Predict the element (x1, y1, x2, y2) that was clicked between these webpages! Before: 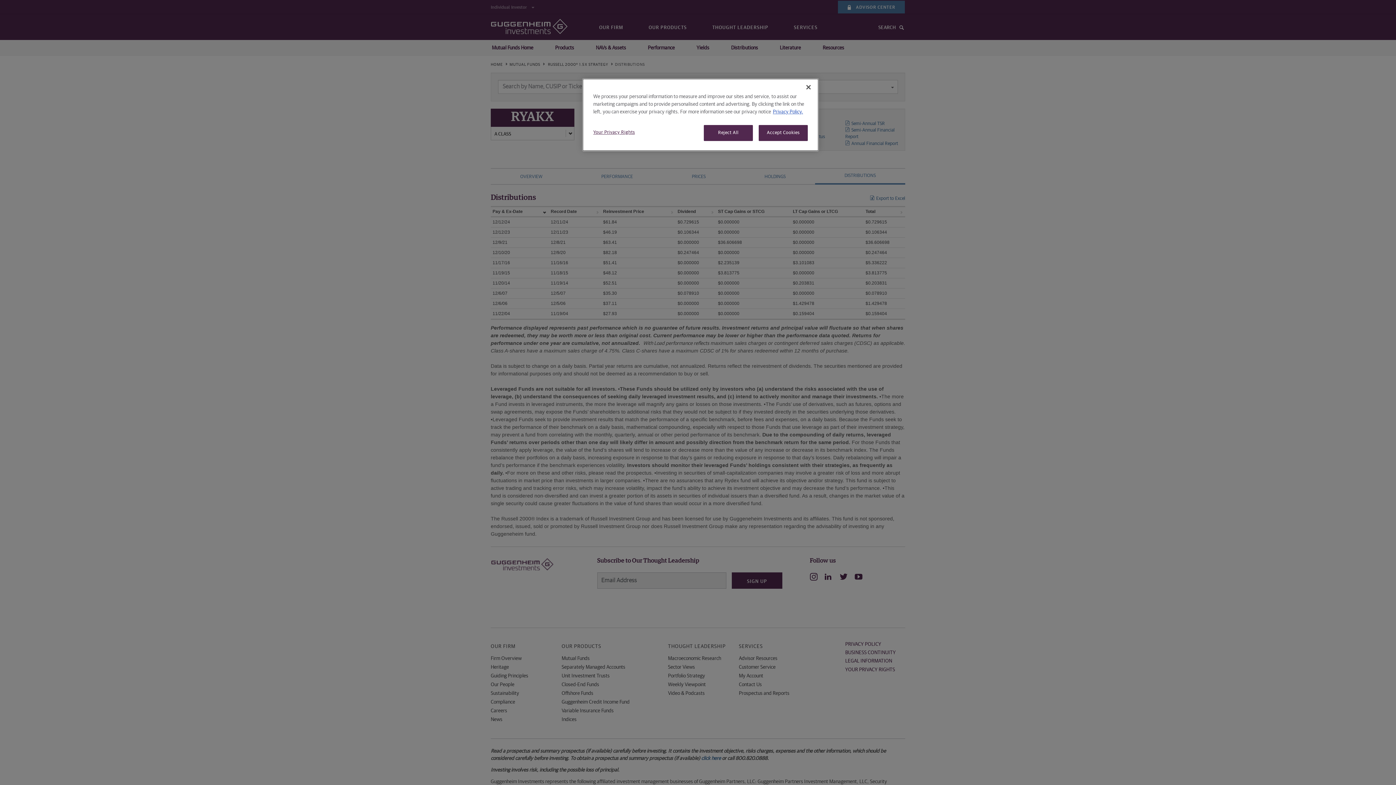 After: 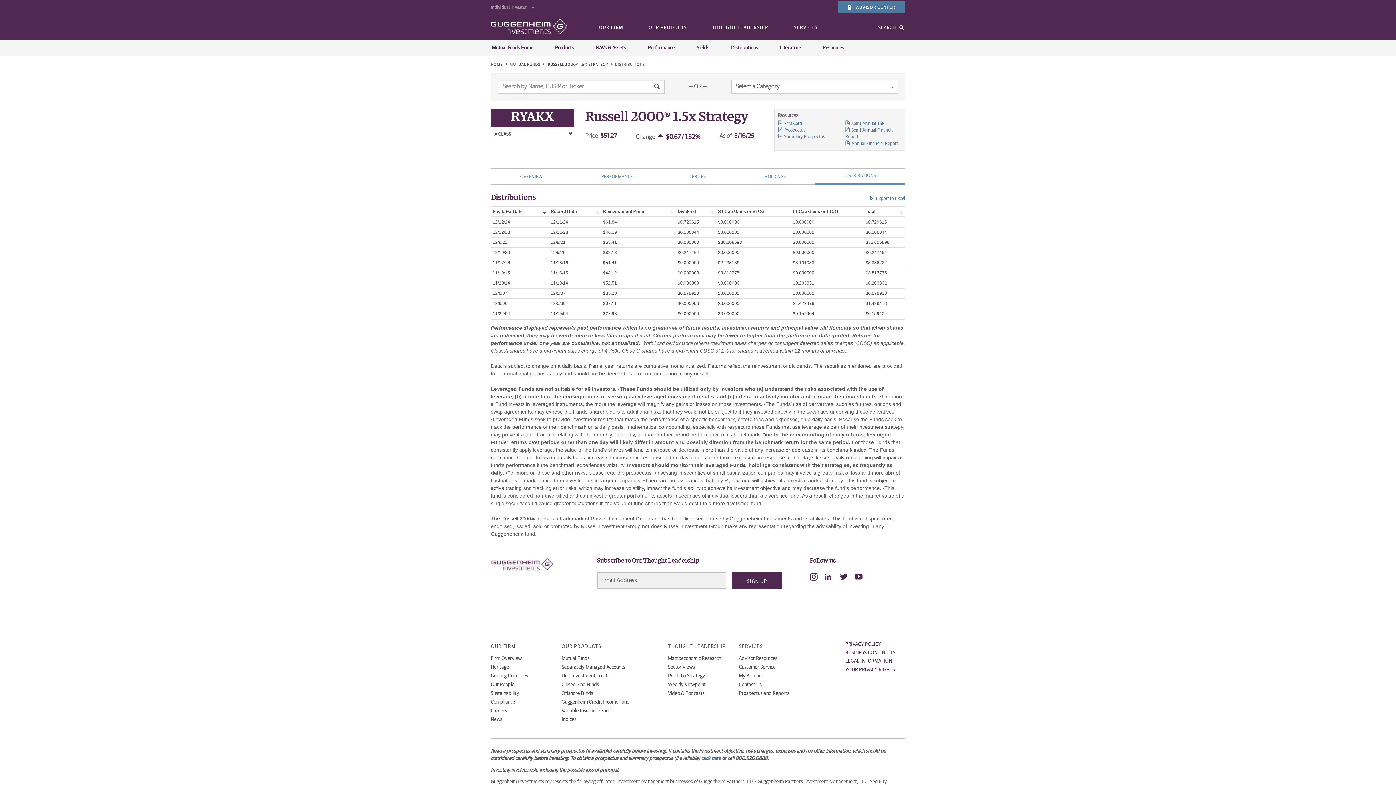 Action: bbox: (704, 125, 753, 141) label: Reject All